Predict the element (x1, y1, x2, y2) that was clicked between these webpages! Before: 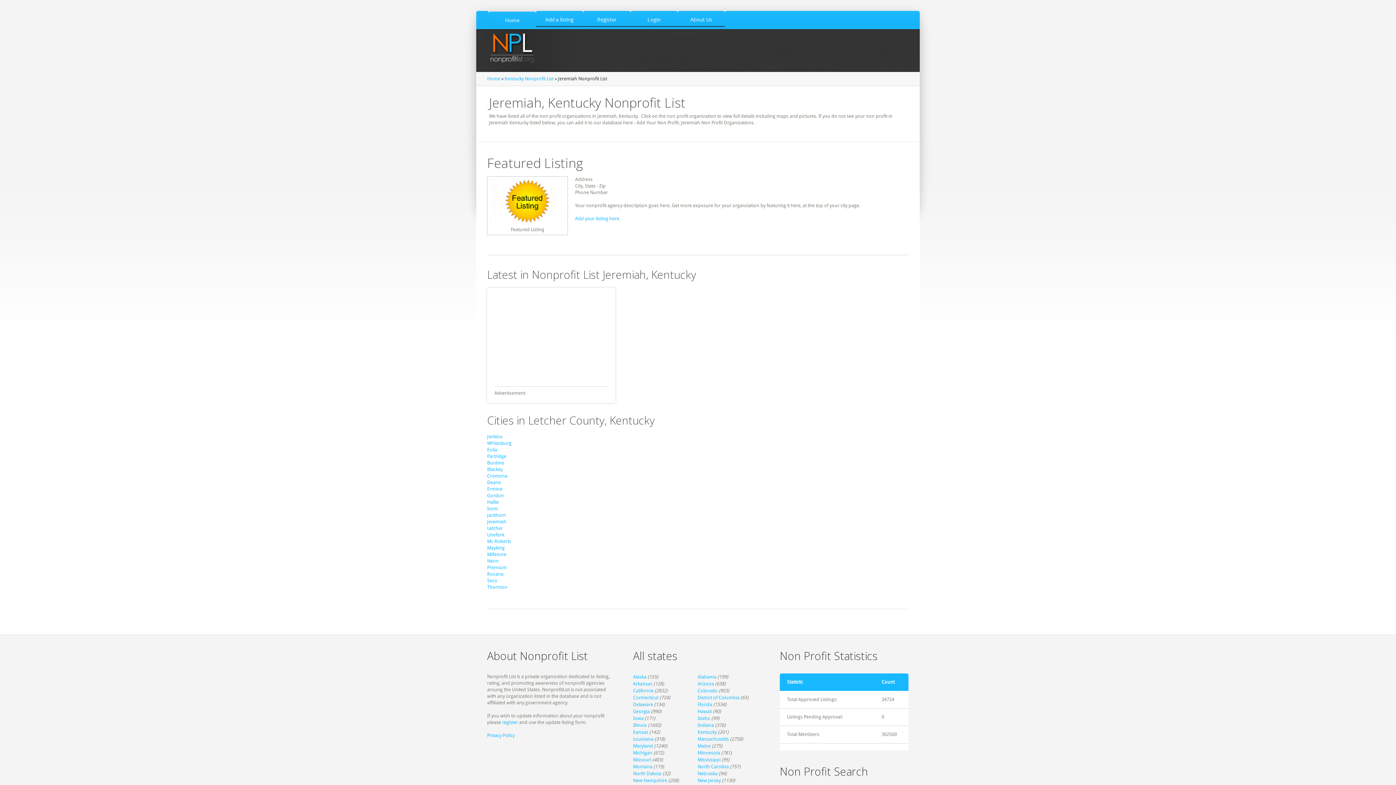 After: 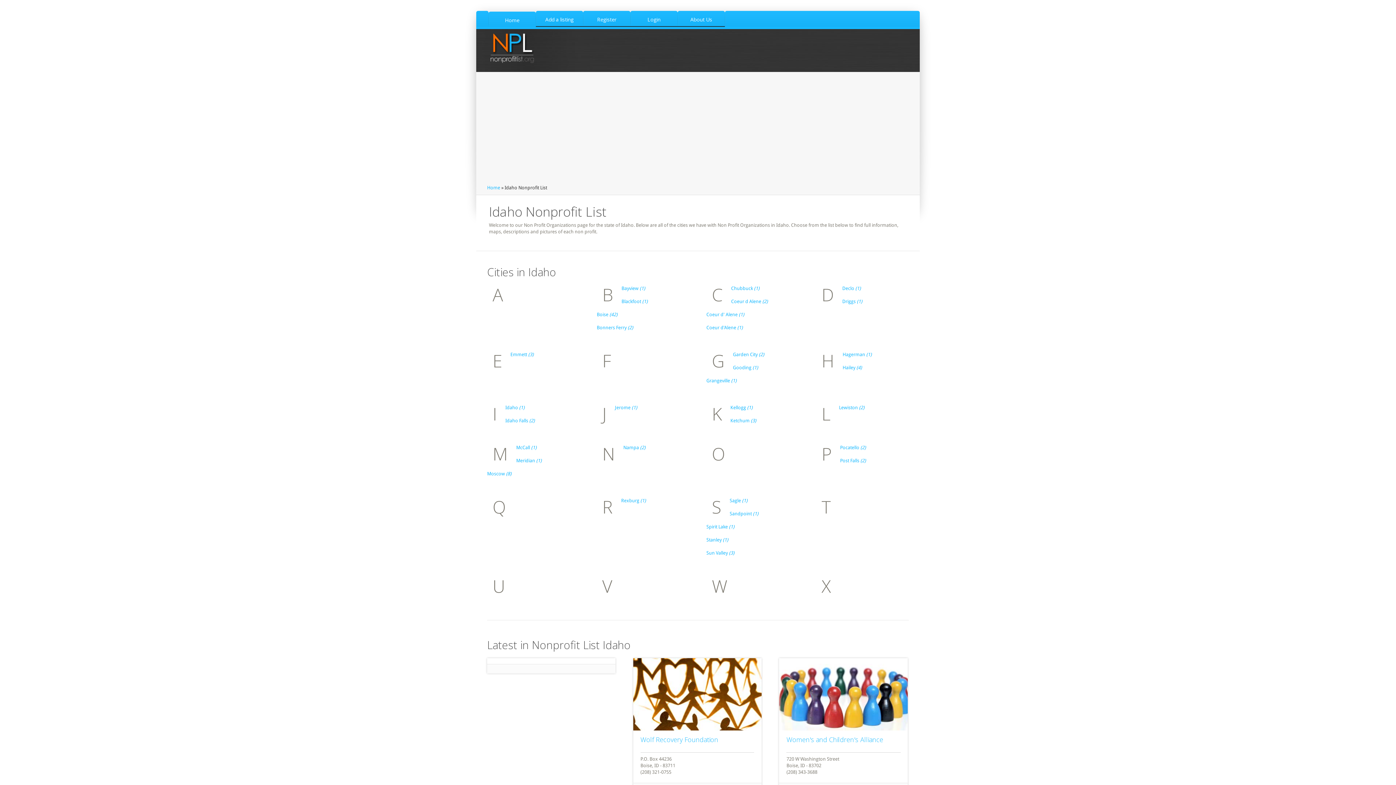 Action: label: Idaho bbox: (697, 716, 710, 721)